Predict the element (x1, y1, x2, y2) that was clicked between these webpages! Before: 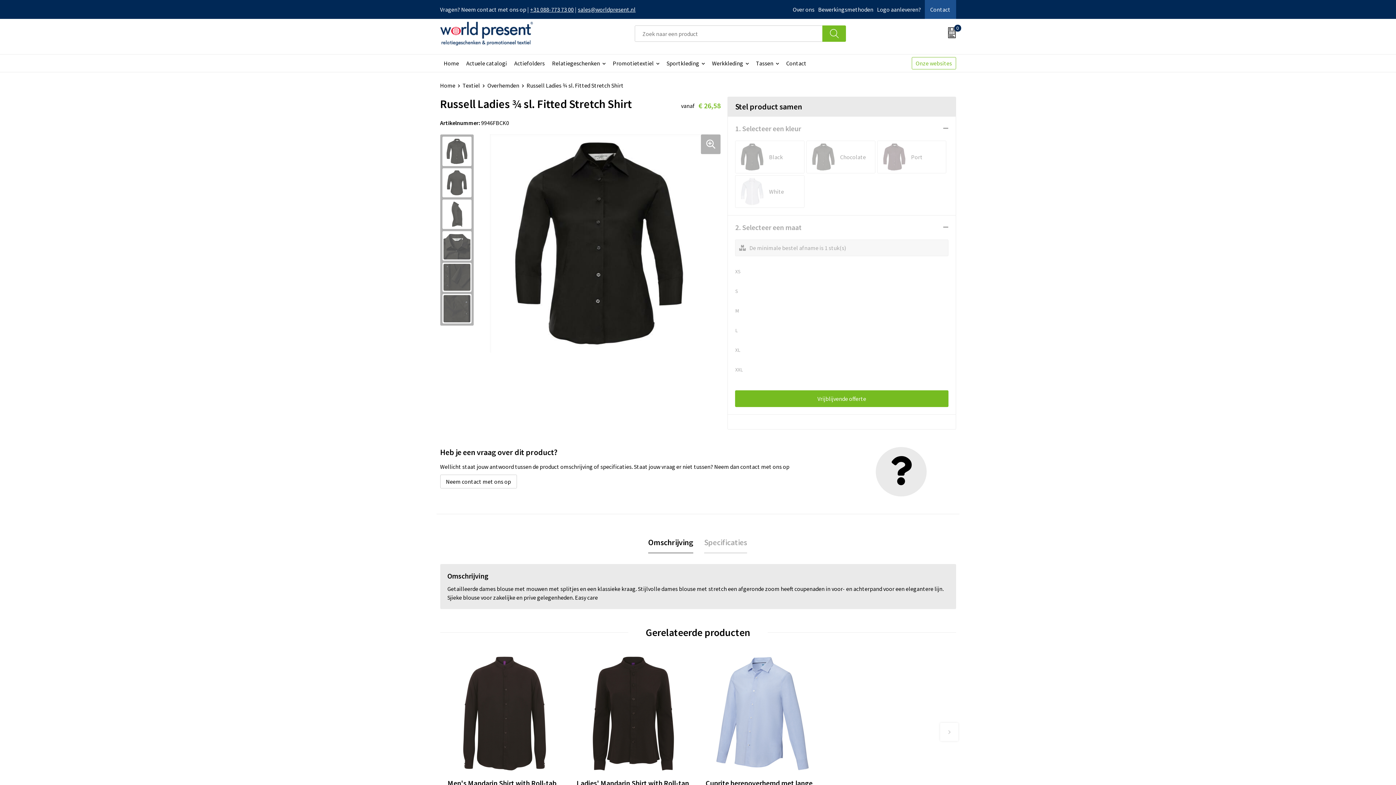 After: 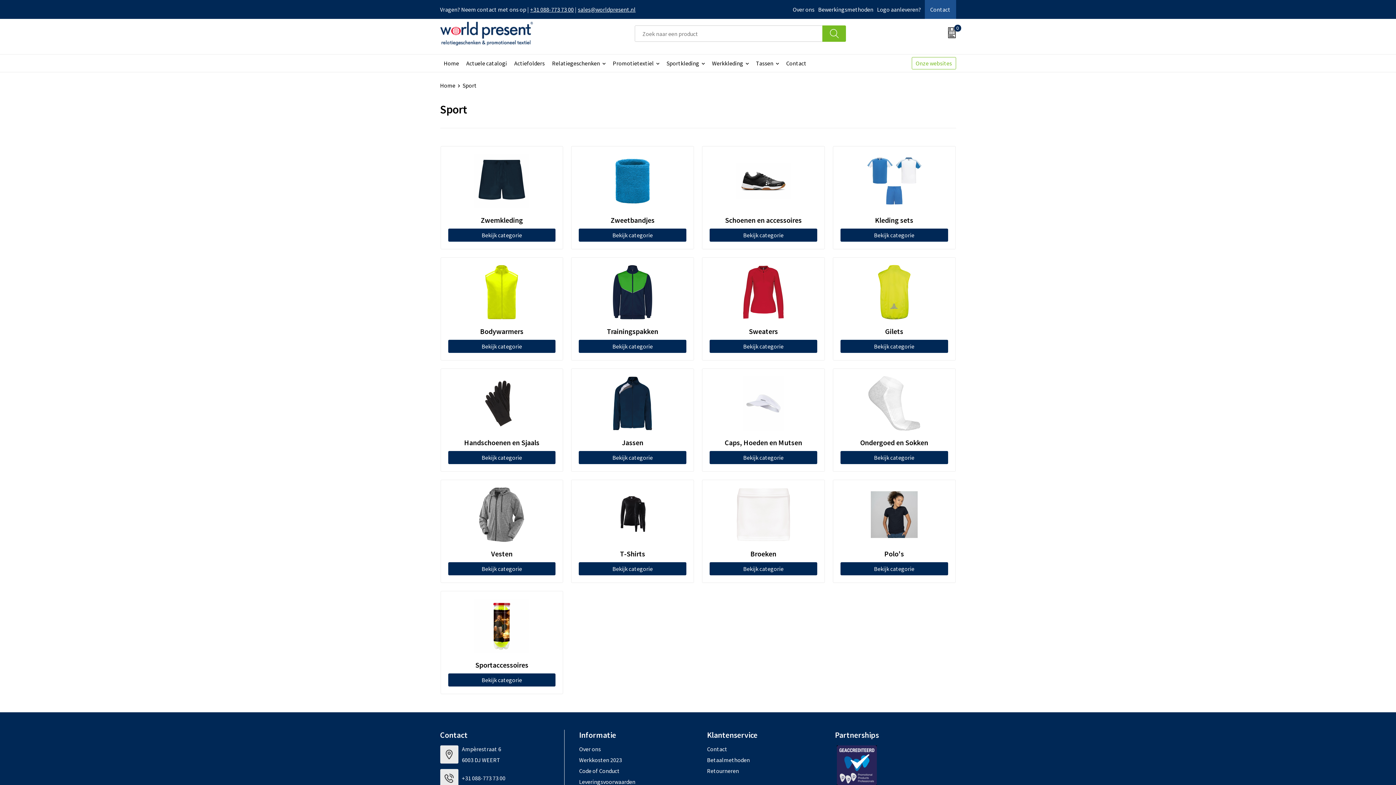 Action: label: Sportkleding bbox: (663, 54, 708, 72)